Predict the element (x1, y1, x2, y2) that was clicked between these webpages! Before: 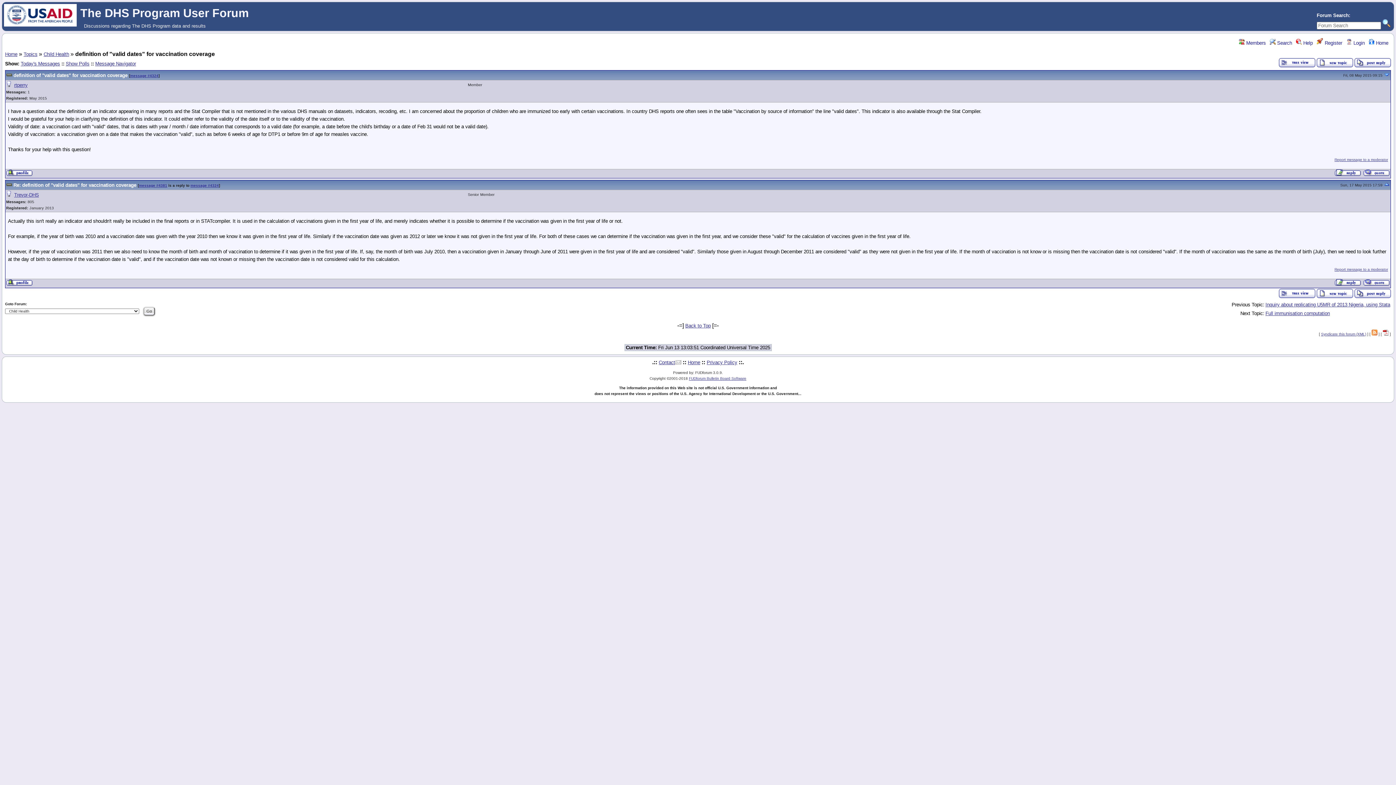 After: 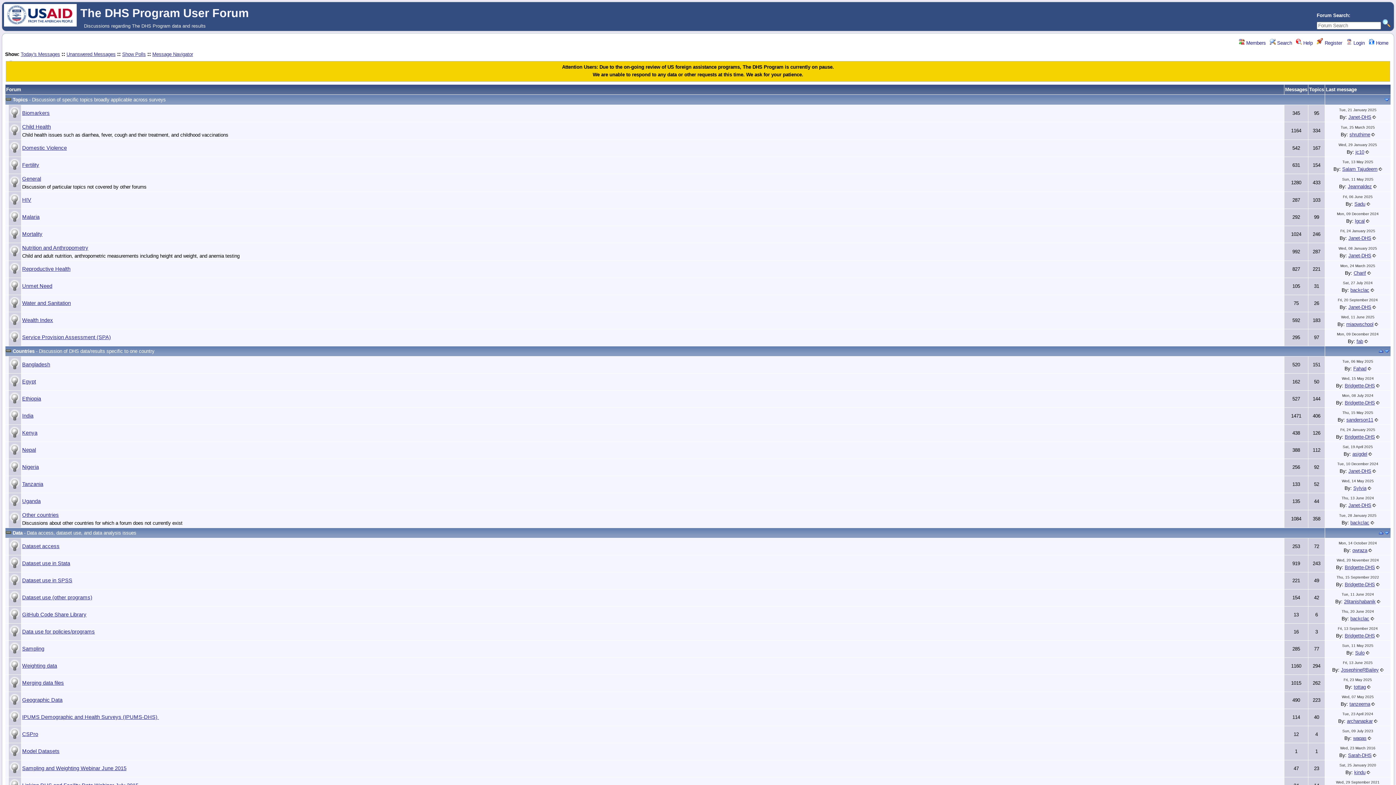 Action: bbox: (1369, 40, 1388, 45) label:  Home